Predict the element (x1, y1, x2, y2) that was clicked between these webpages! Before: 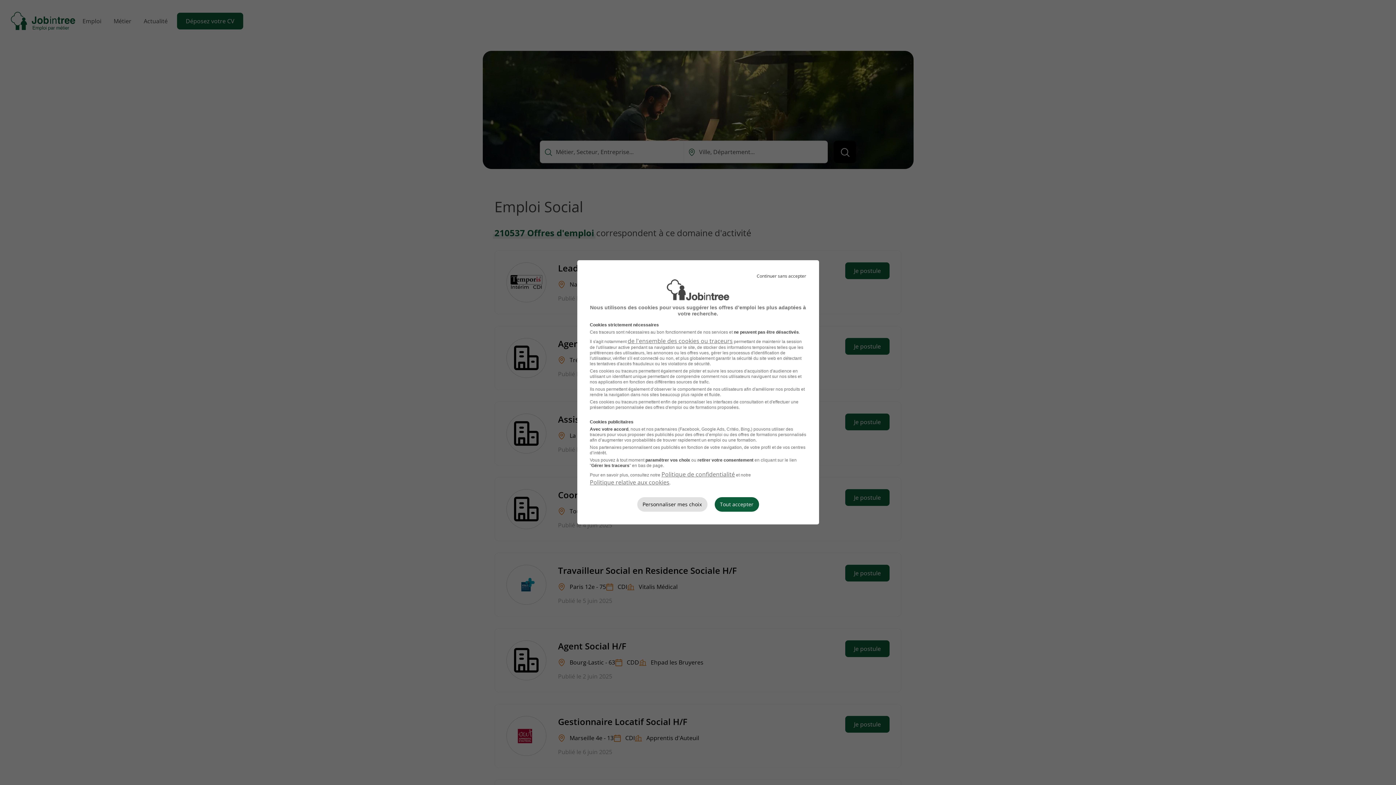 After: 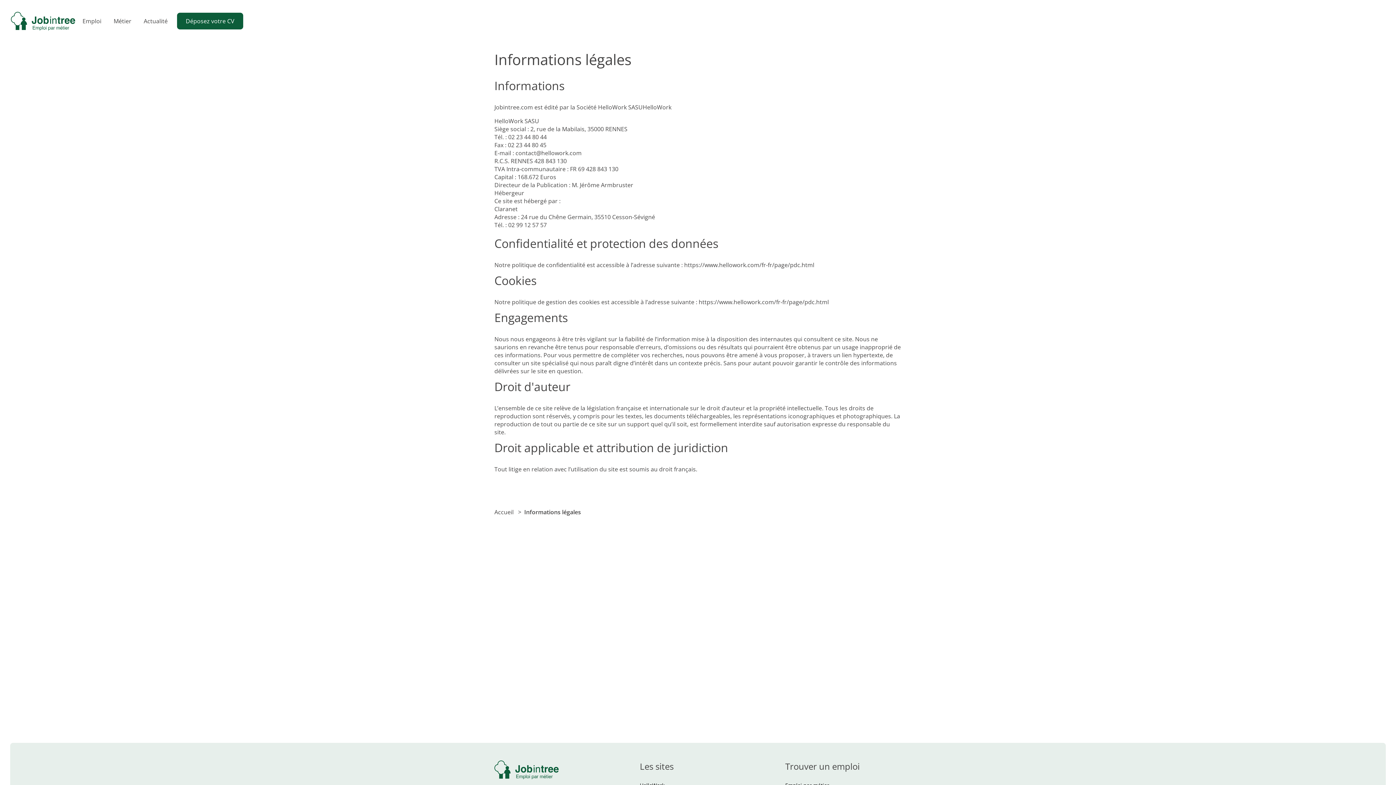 Action: label: Politique de confidentialité bbox: (661, 470, 735, 478)